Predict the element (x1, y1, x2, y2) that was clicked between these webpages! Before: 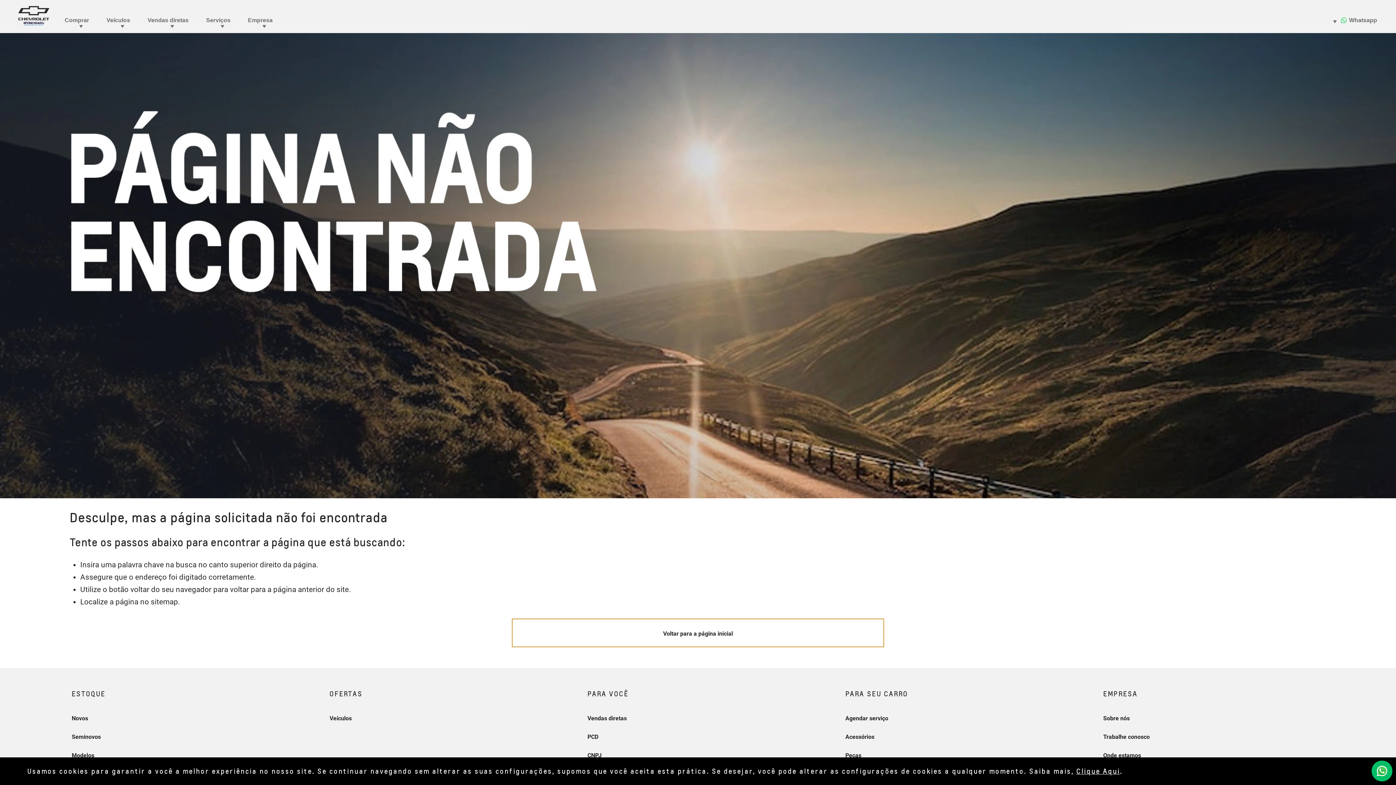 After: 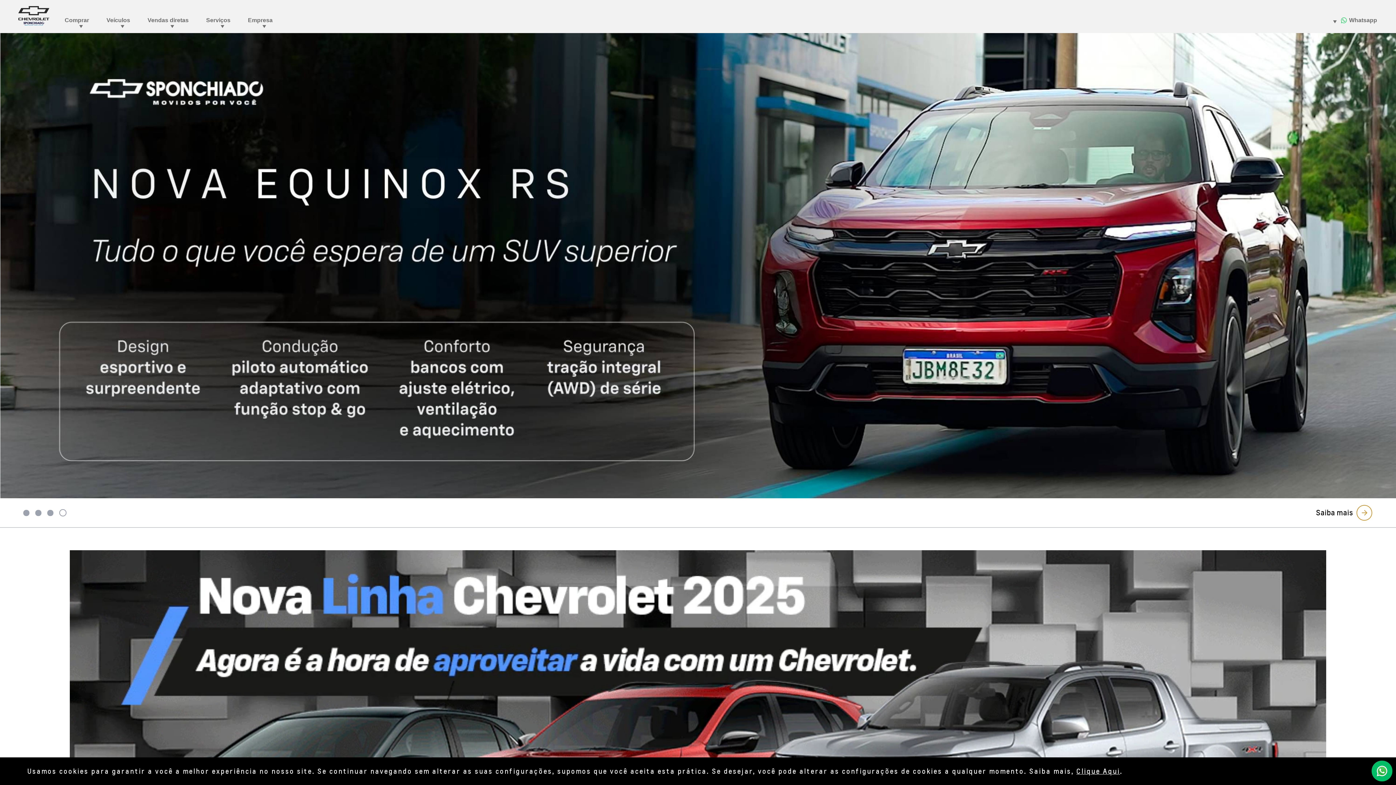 Action: label: Voltar para a página inicial bbox: (511, 618, 884, 647)